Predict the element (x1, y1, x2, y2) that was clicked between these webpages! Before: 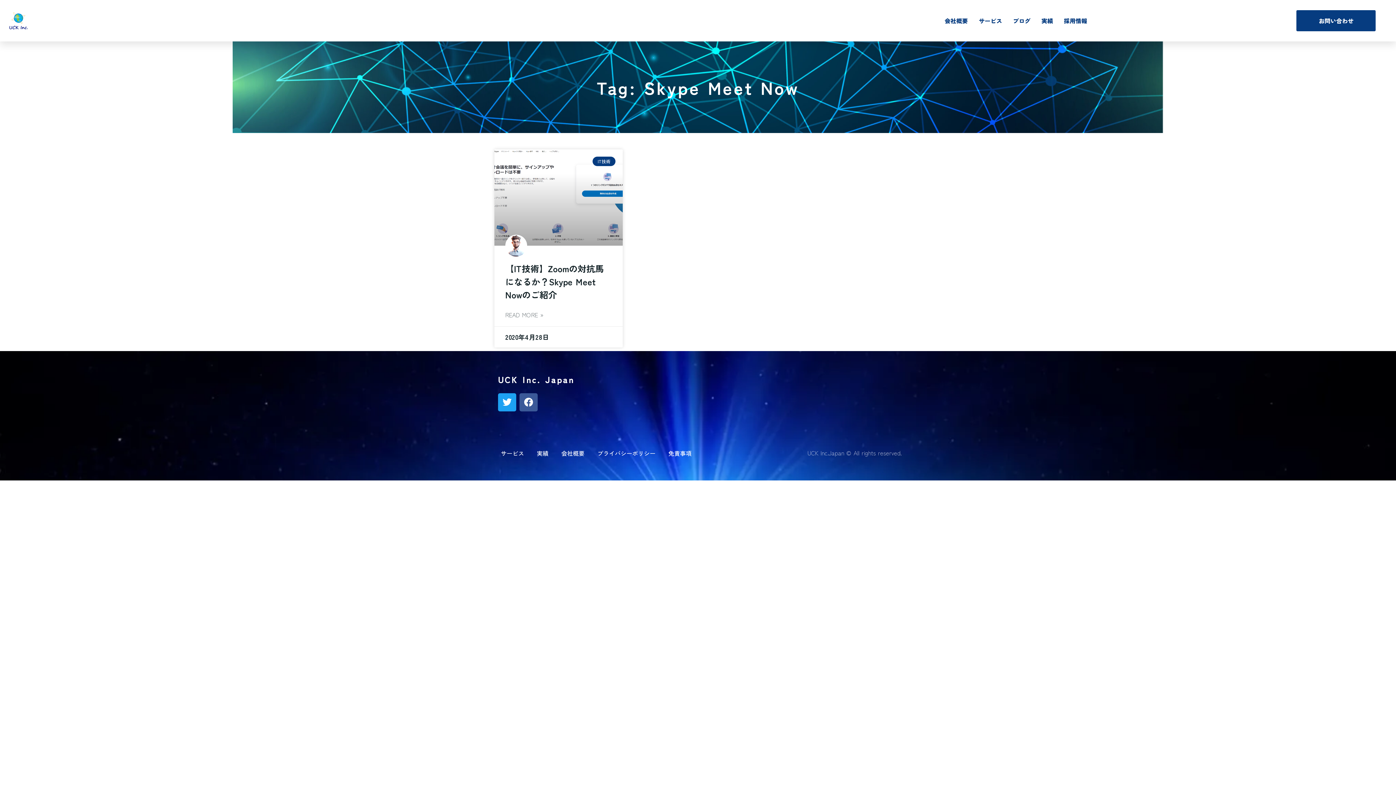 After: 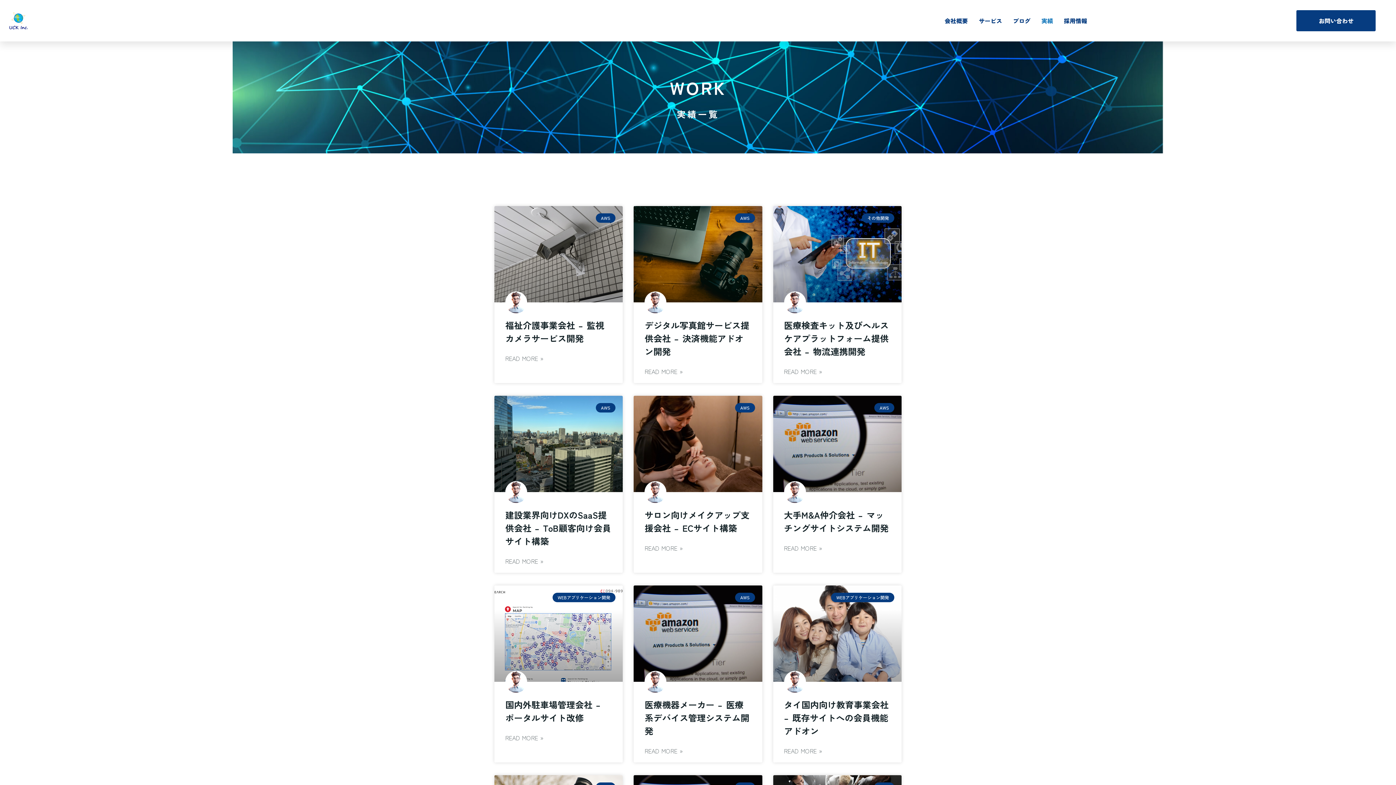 Action: label: 実績 bbox: (530, 444, 555, 462)